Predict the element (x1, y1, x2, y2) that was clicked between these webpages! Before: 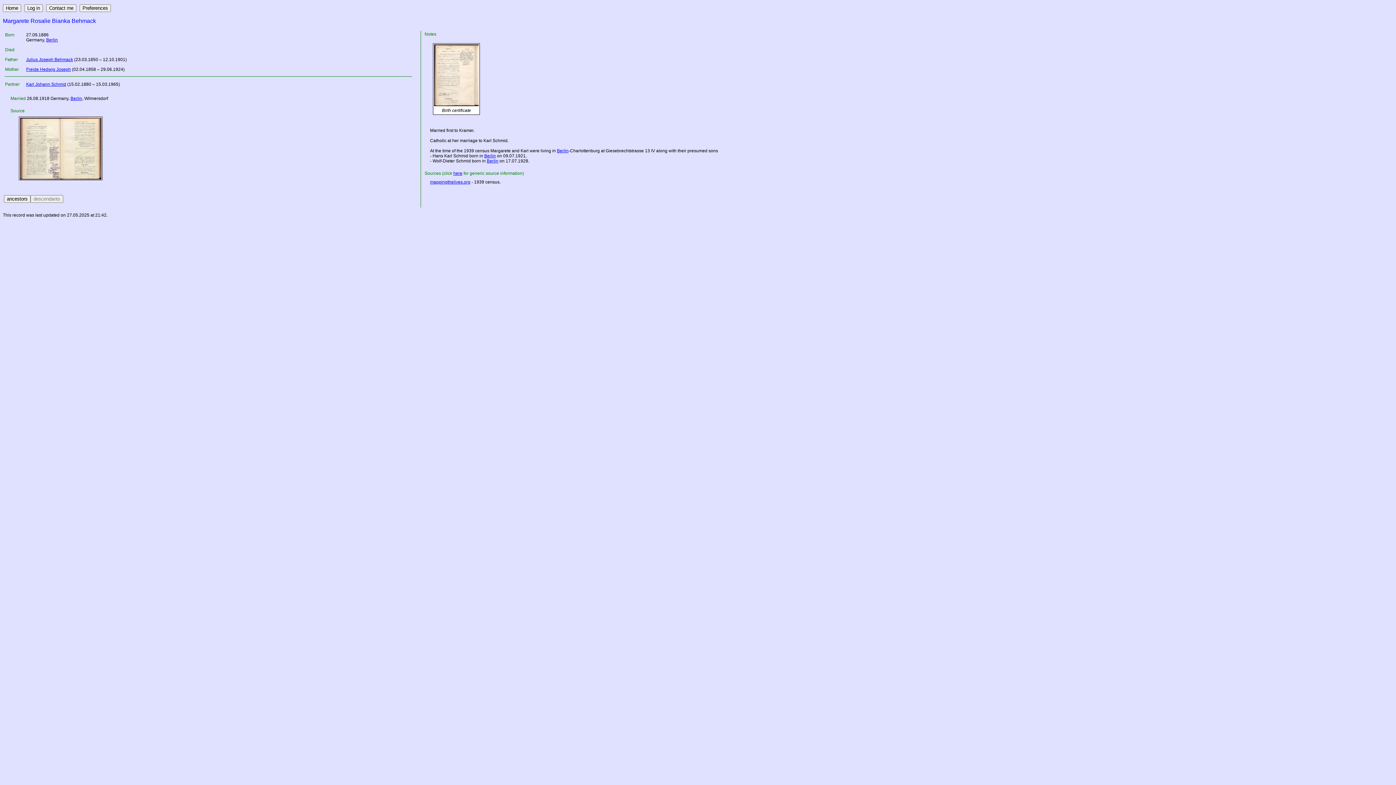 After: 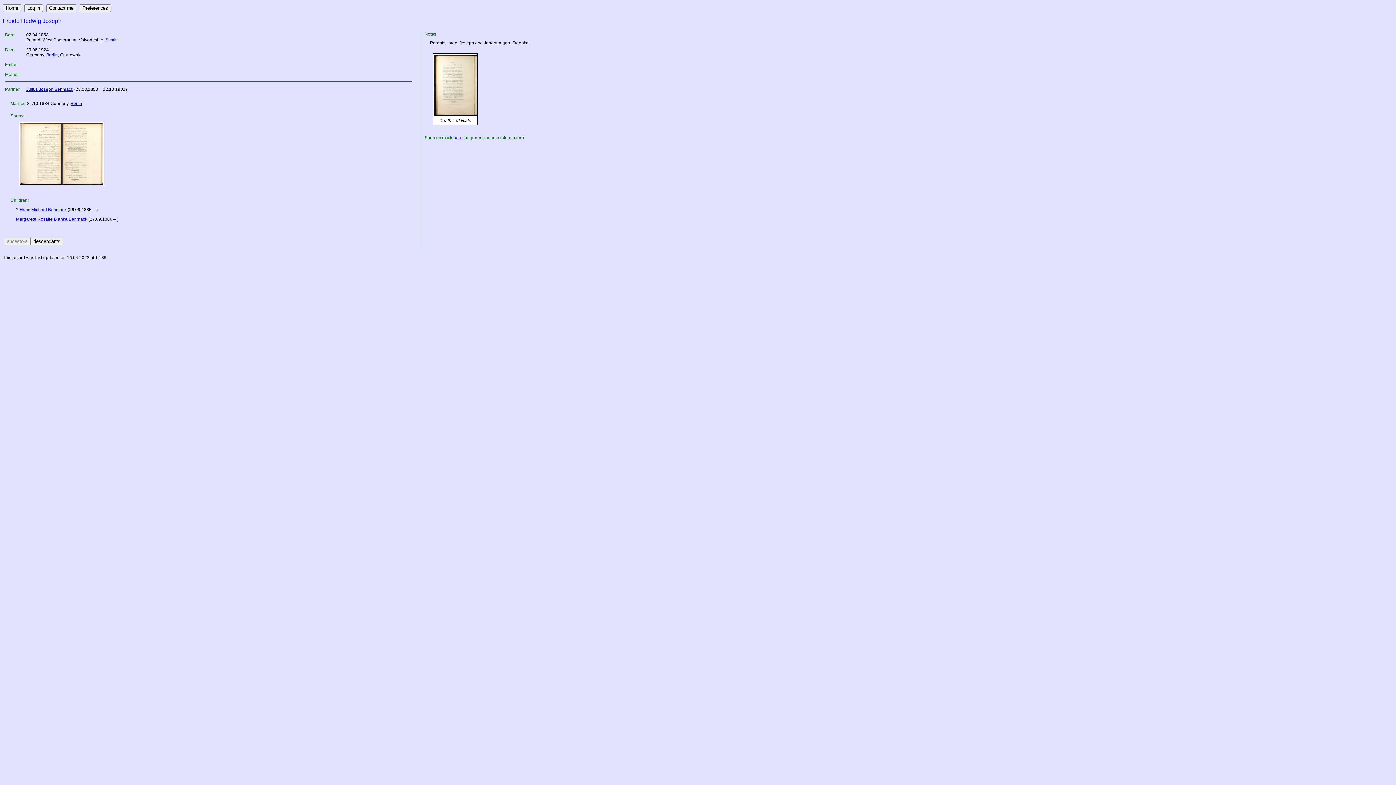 Action: bbox: (26, 66, 70, 72) label: Freide Hedwig Joseph